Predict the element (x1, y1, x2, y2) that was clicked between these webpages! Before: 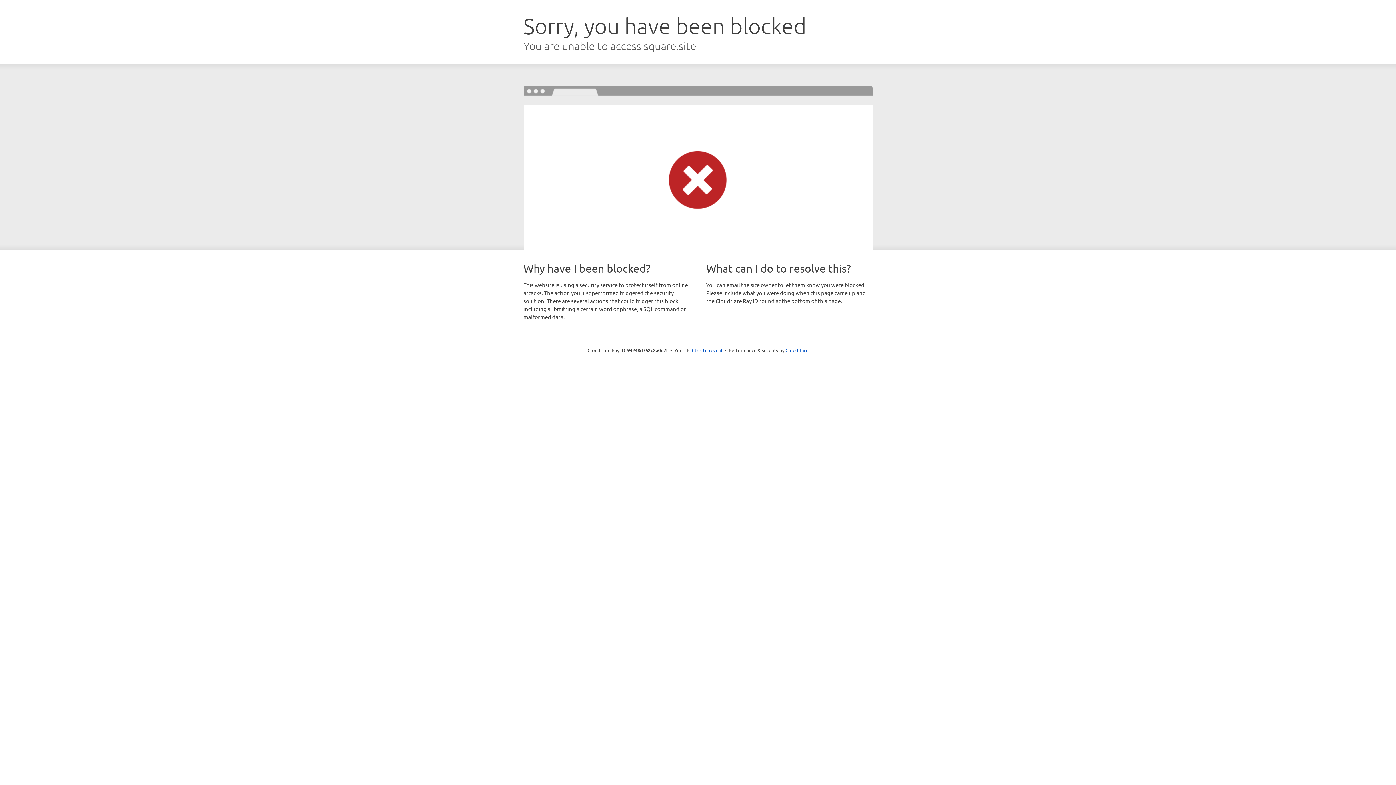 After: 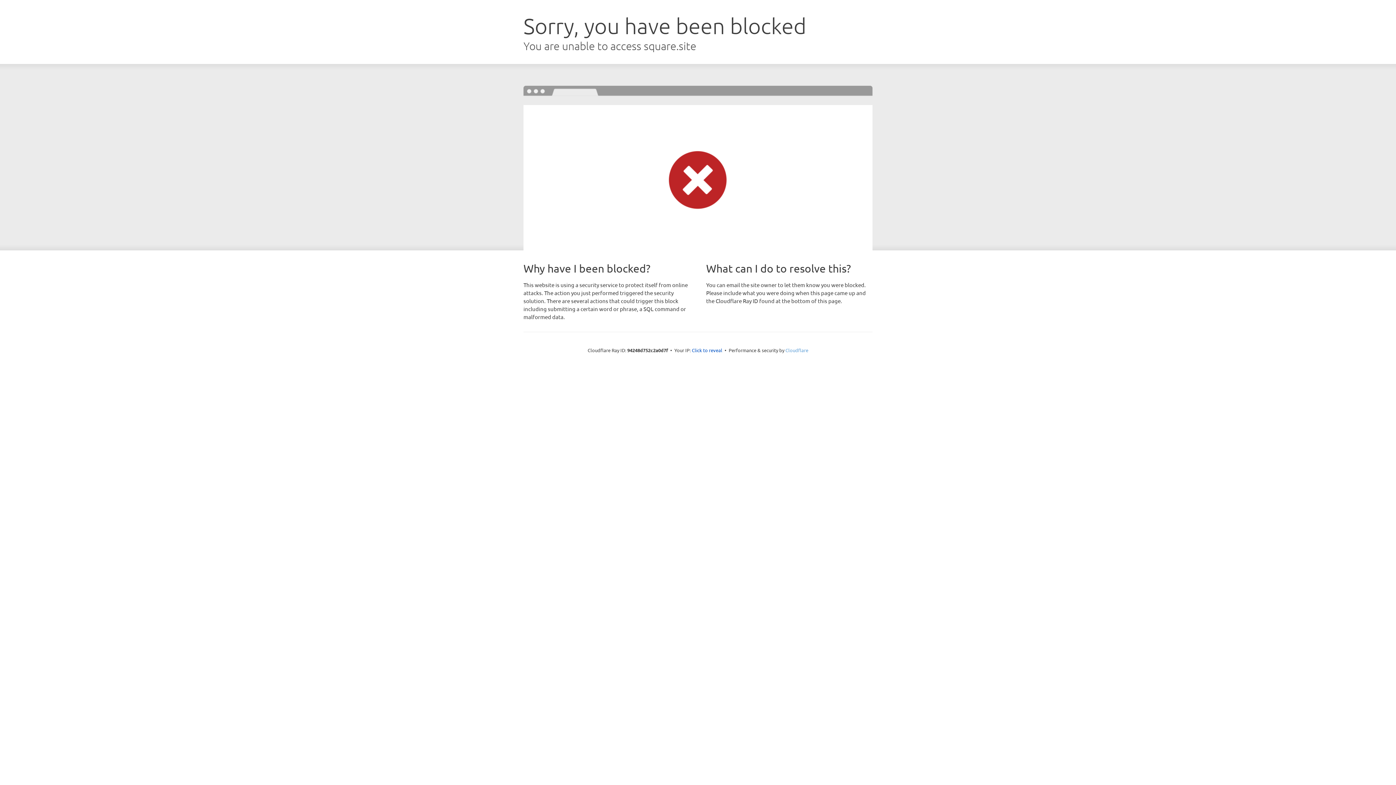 Action: bbox: (785, 347, 808, 353) label: Cloudflare